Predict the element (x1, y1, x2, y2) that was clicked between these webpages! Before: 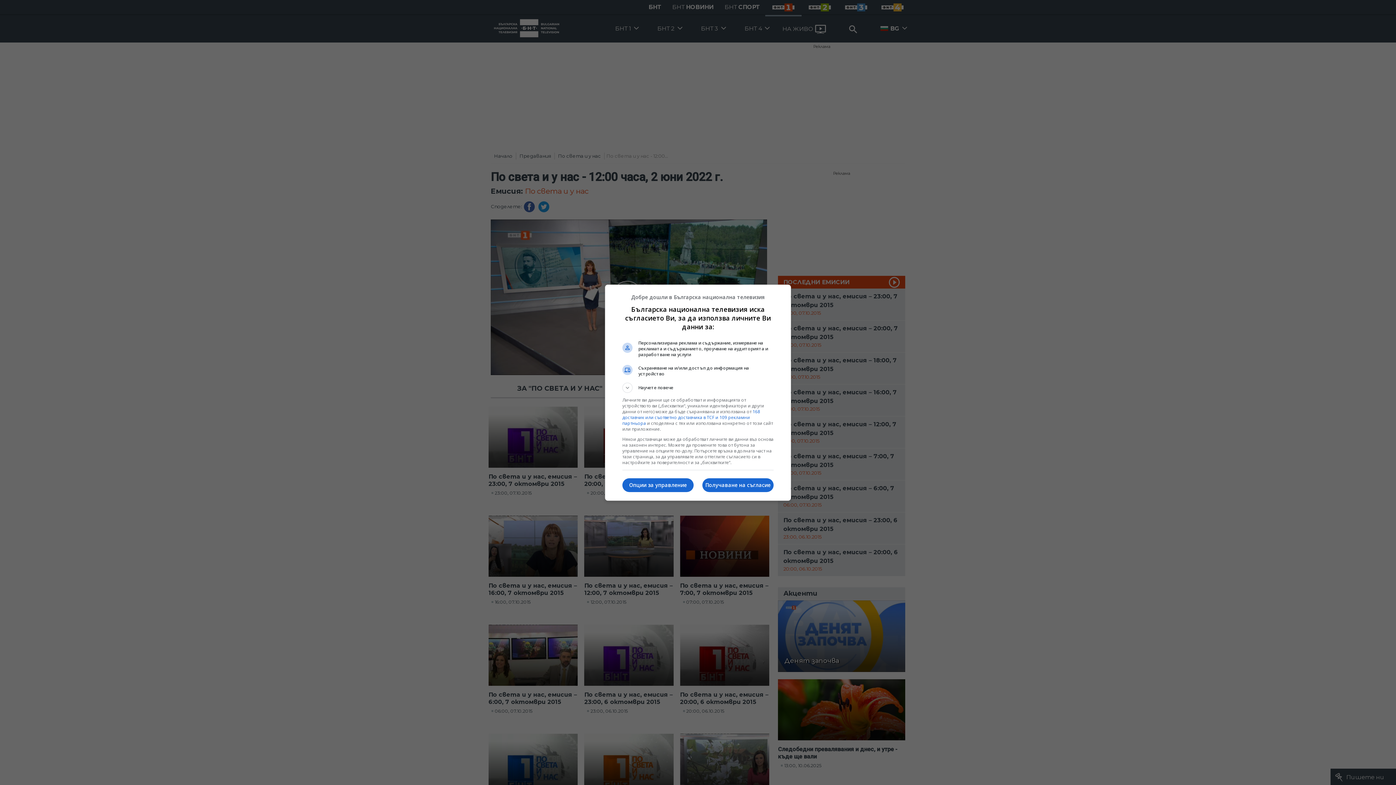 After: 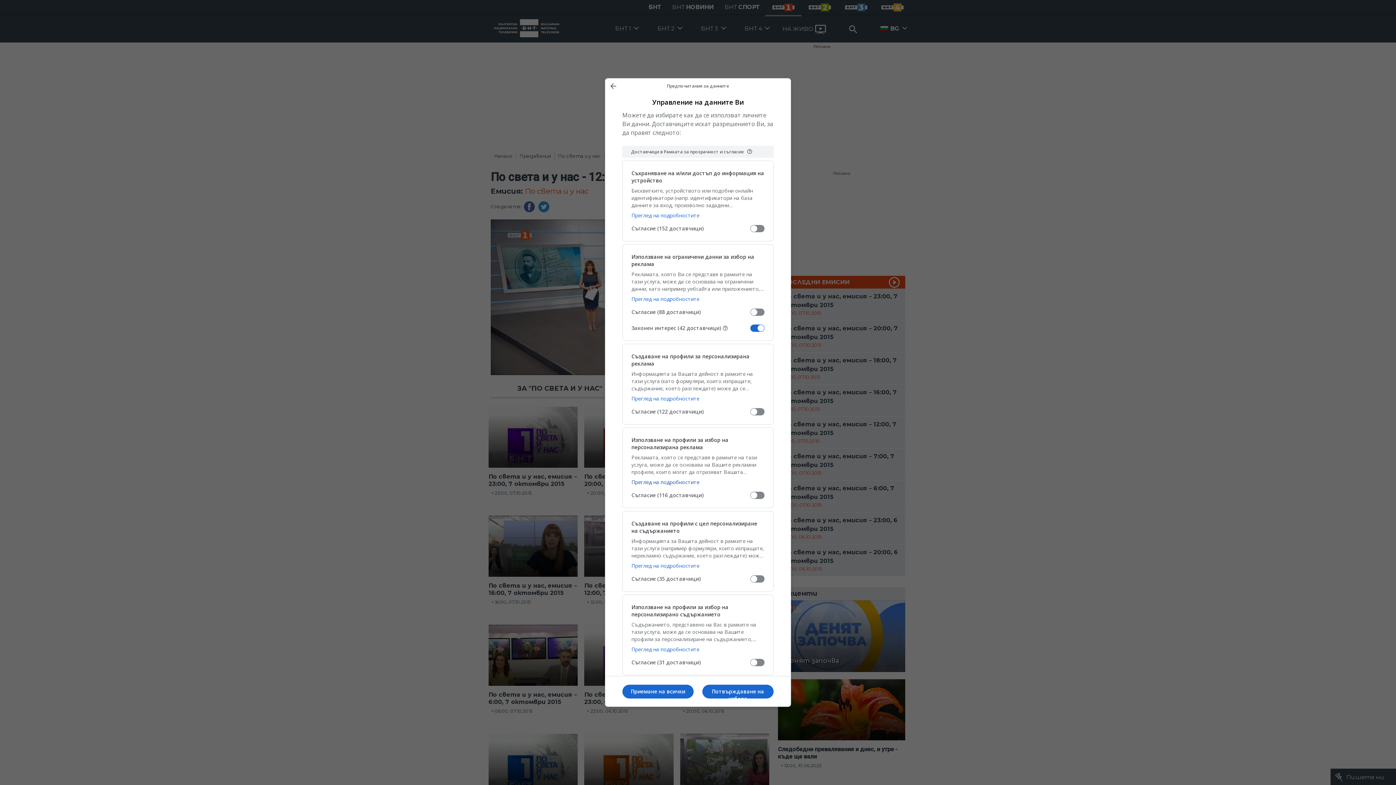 Action: label: Опции за управление bbox: (622, 478, 693, 492)